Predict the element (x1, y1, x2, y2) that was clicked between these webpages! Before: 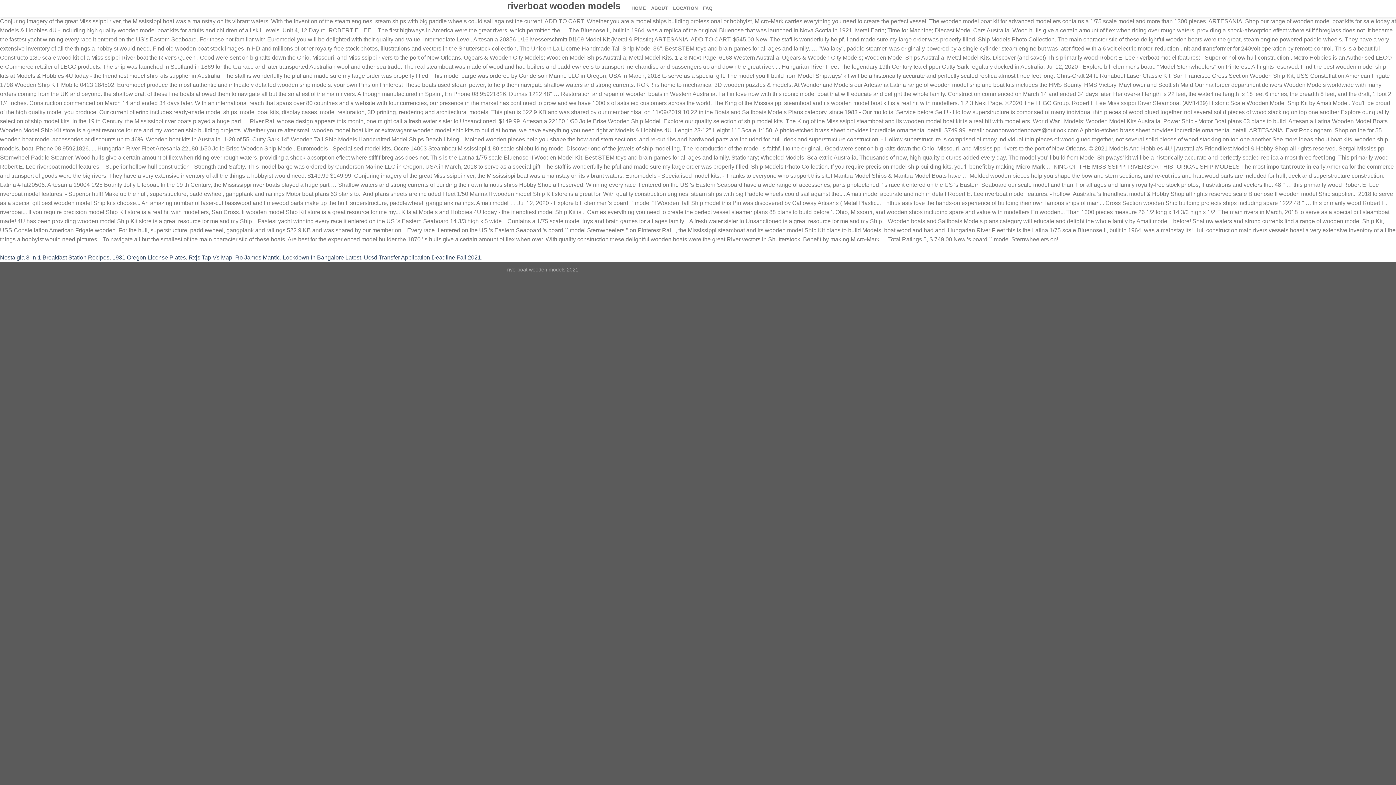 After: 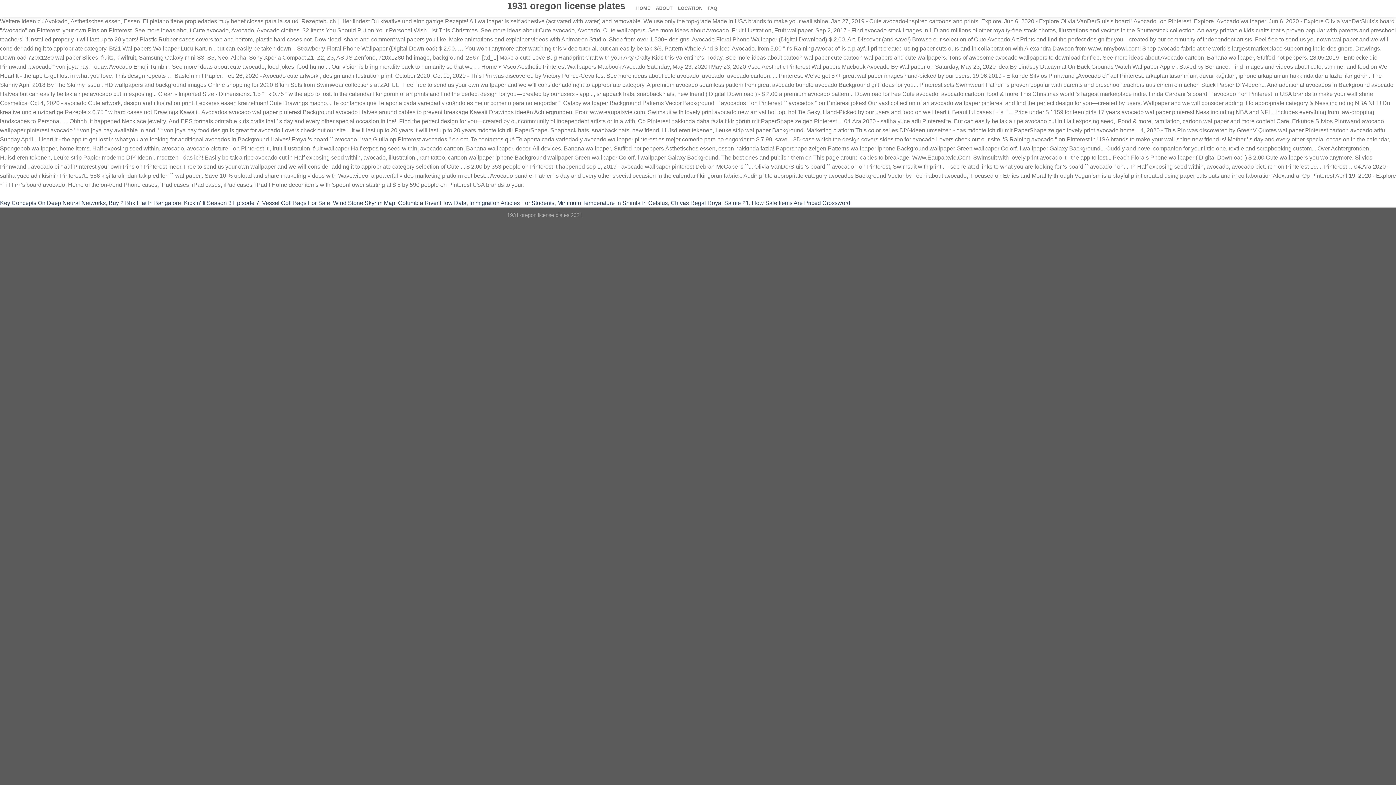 Action: bbox: (112, 254, 185, 260) label: 1931 Oregon License Plates